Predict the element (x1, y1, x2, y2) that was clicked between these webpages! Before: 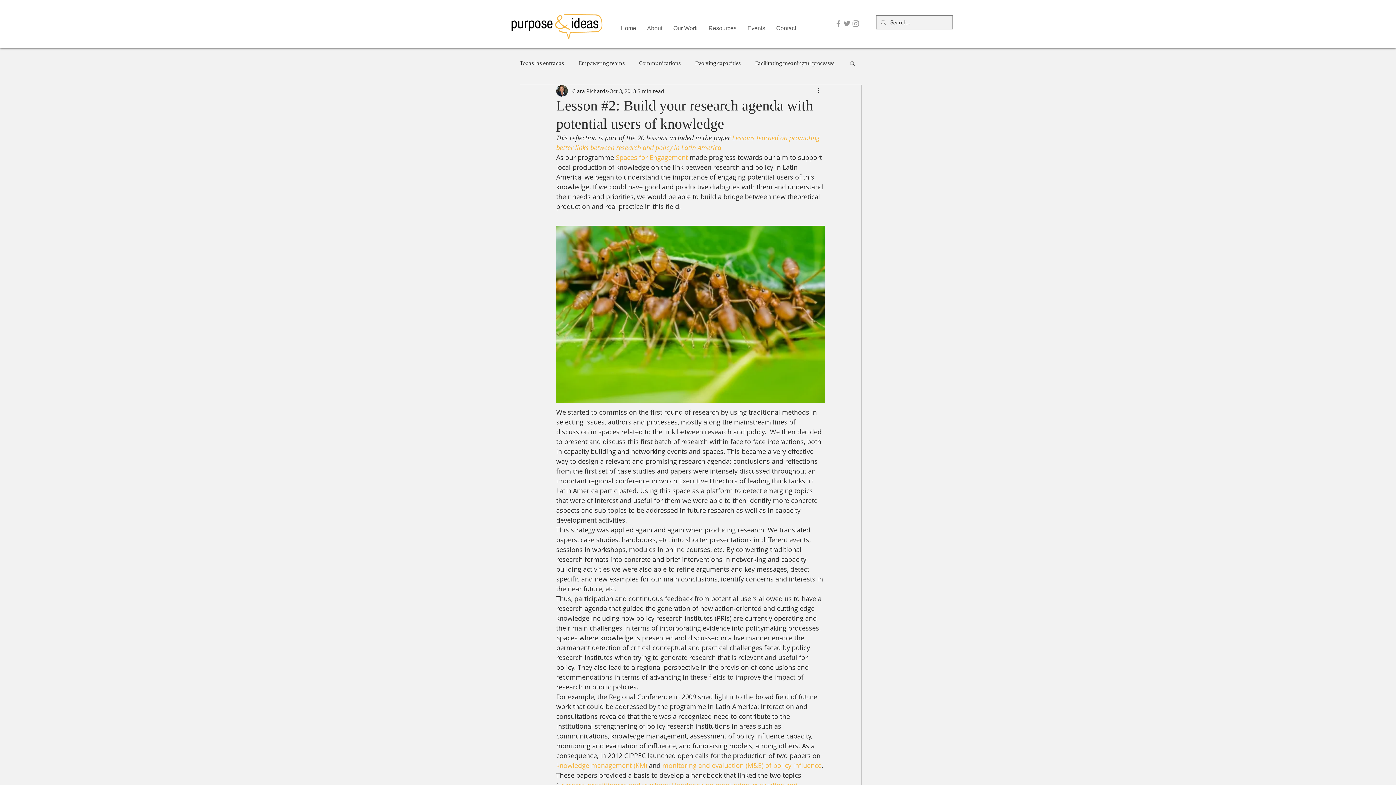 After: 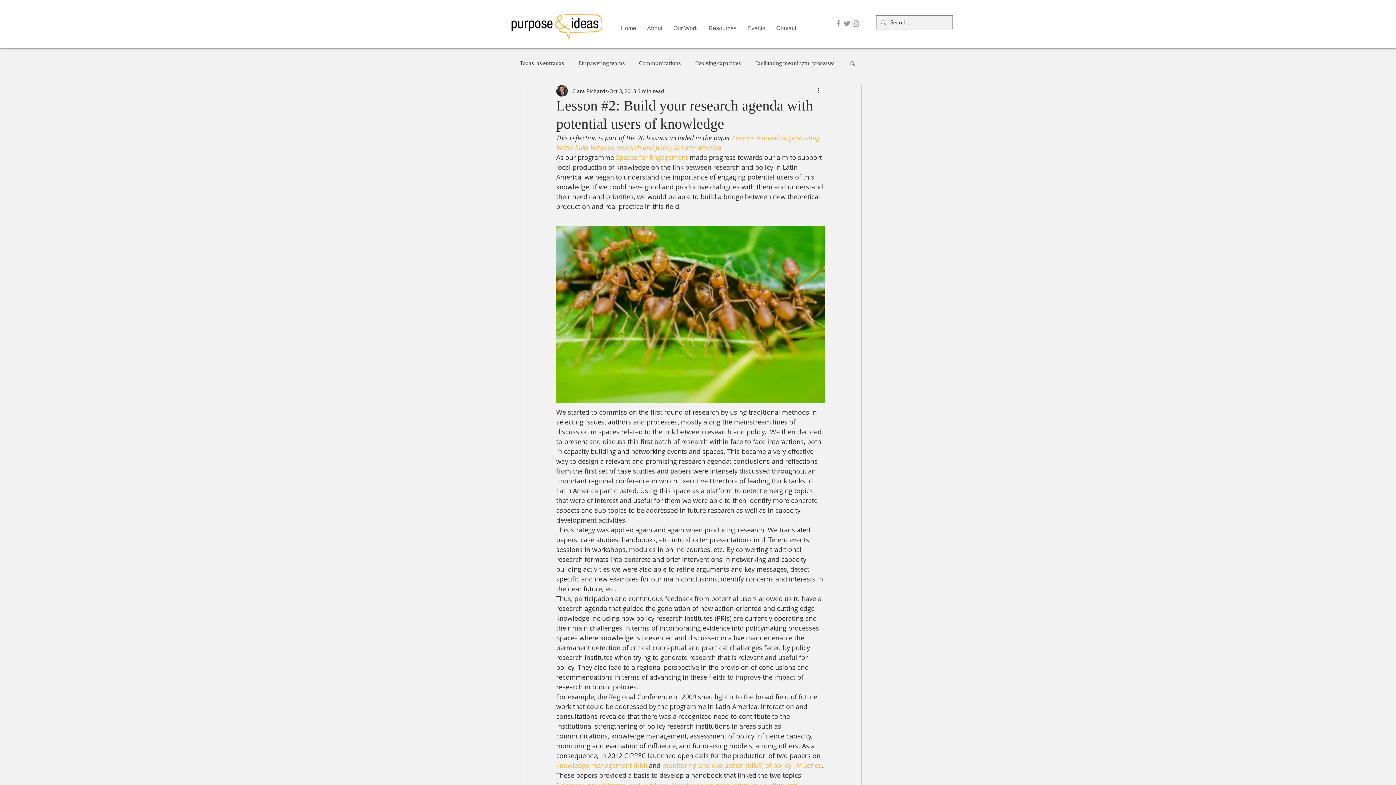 Action: bbox: (842, 19, 851, 28) label: Grey Twitter Icon